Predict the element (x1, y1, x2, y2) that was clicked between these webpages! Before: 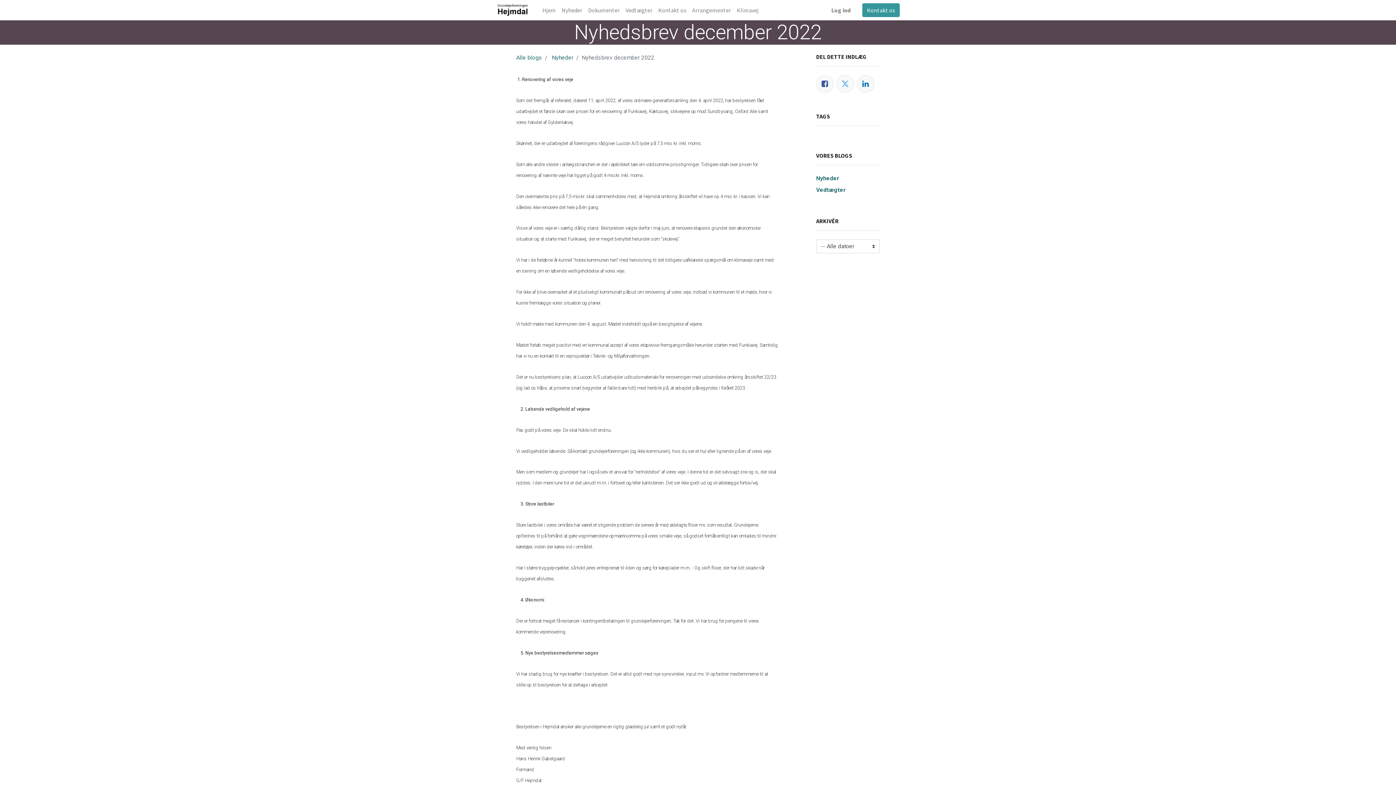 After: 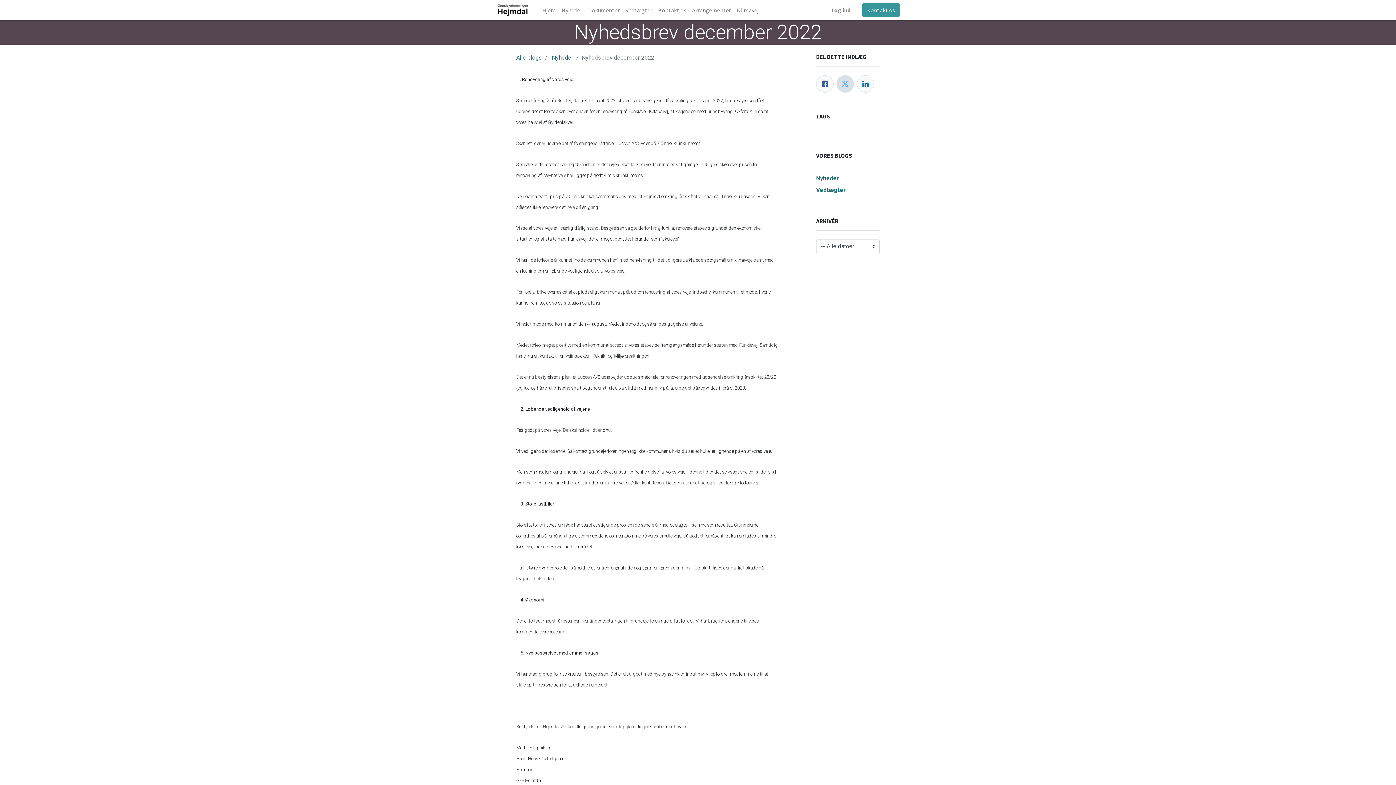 Action: label: Twitter bbox: (836, 75, 854, 92)